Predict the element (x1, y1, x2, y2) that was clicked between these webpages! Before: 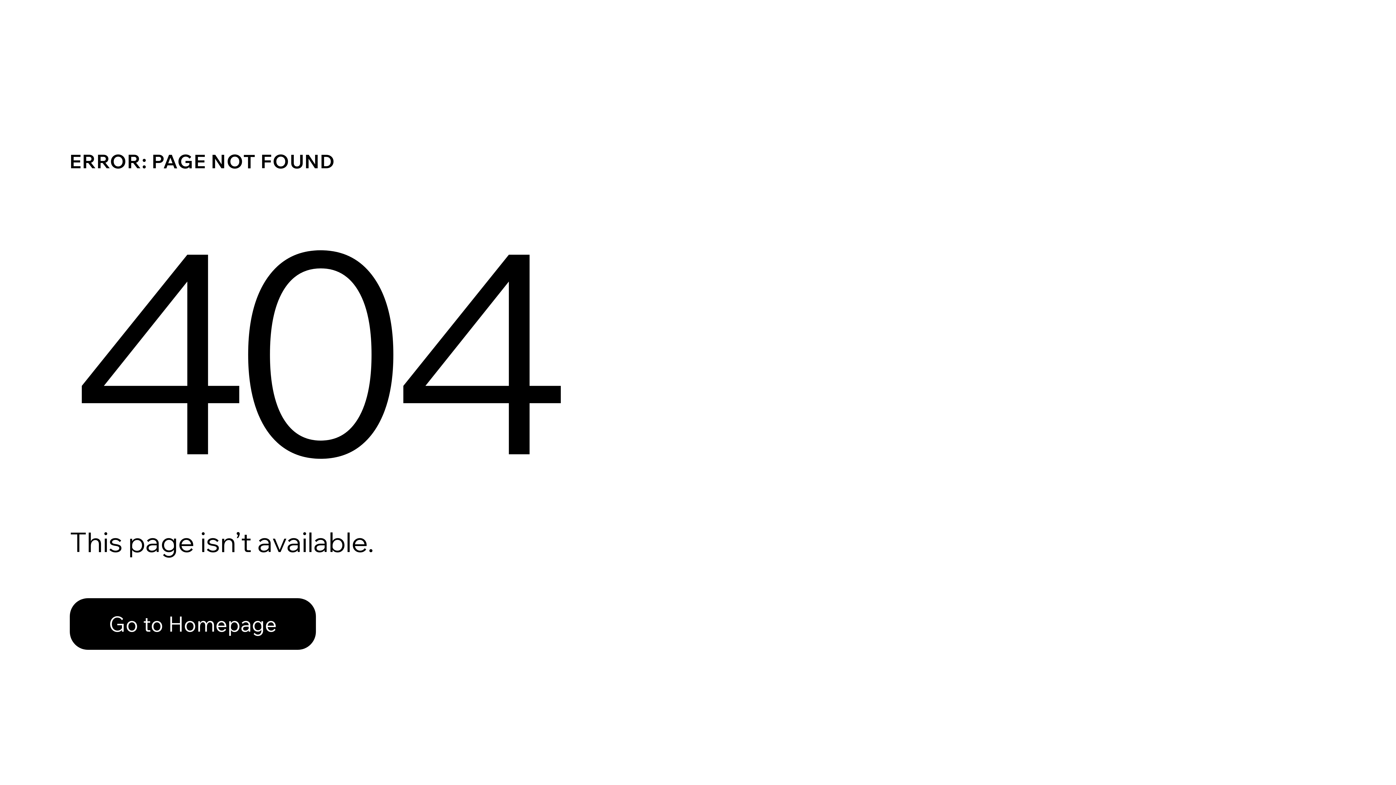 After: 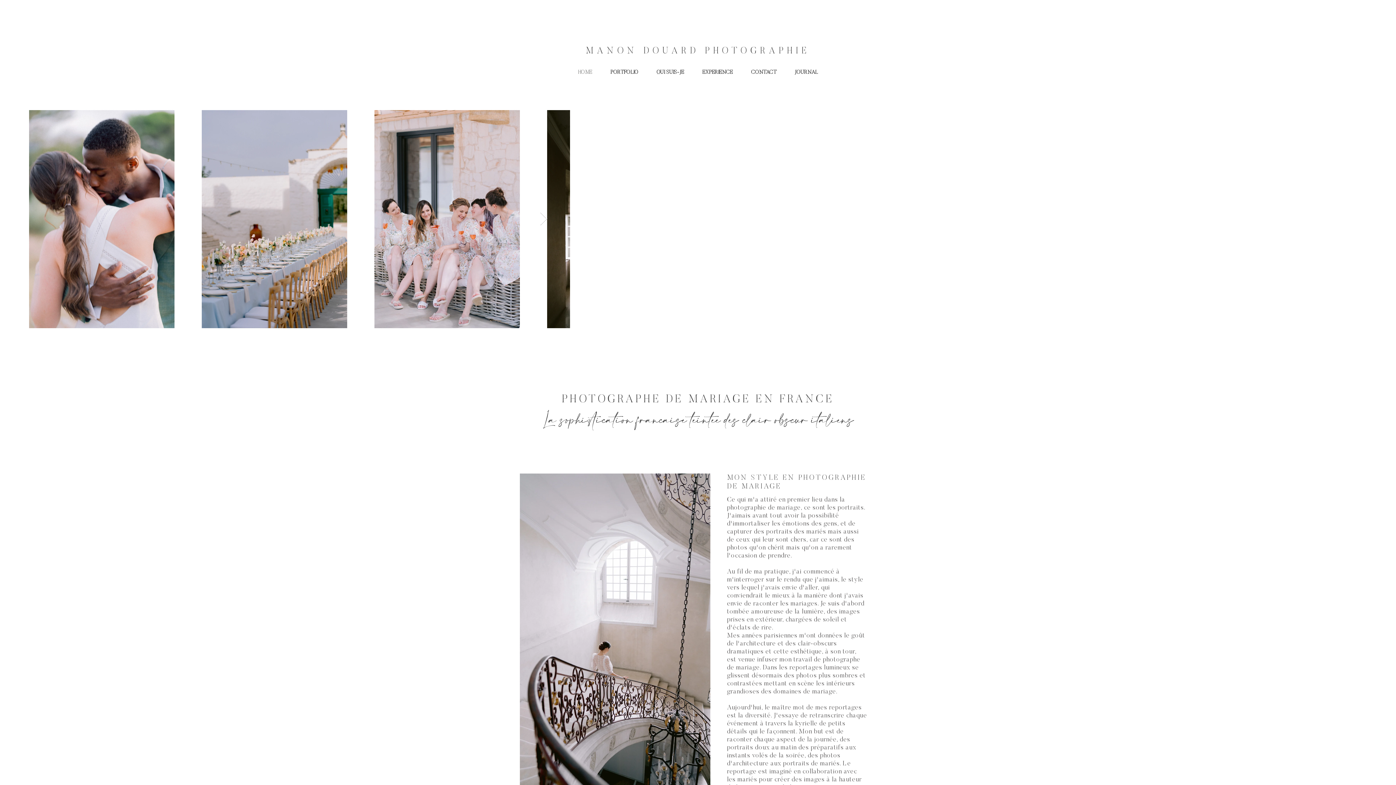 Action: label: Go to Homepage bbox: (69, 582, 768, 659)